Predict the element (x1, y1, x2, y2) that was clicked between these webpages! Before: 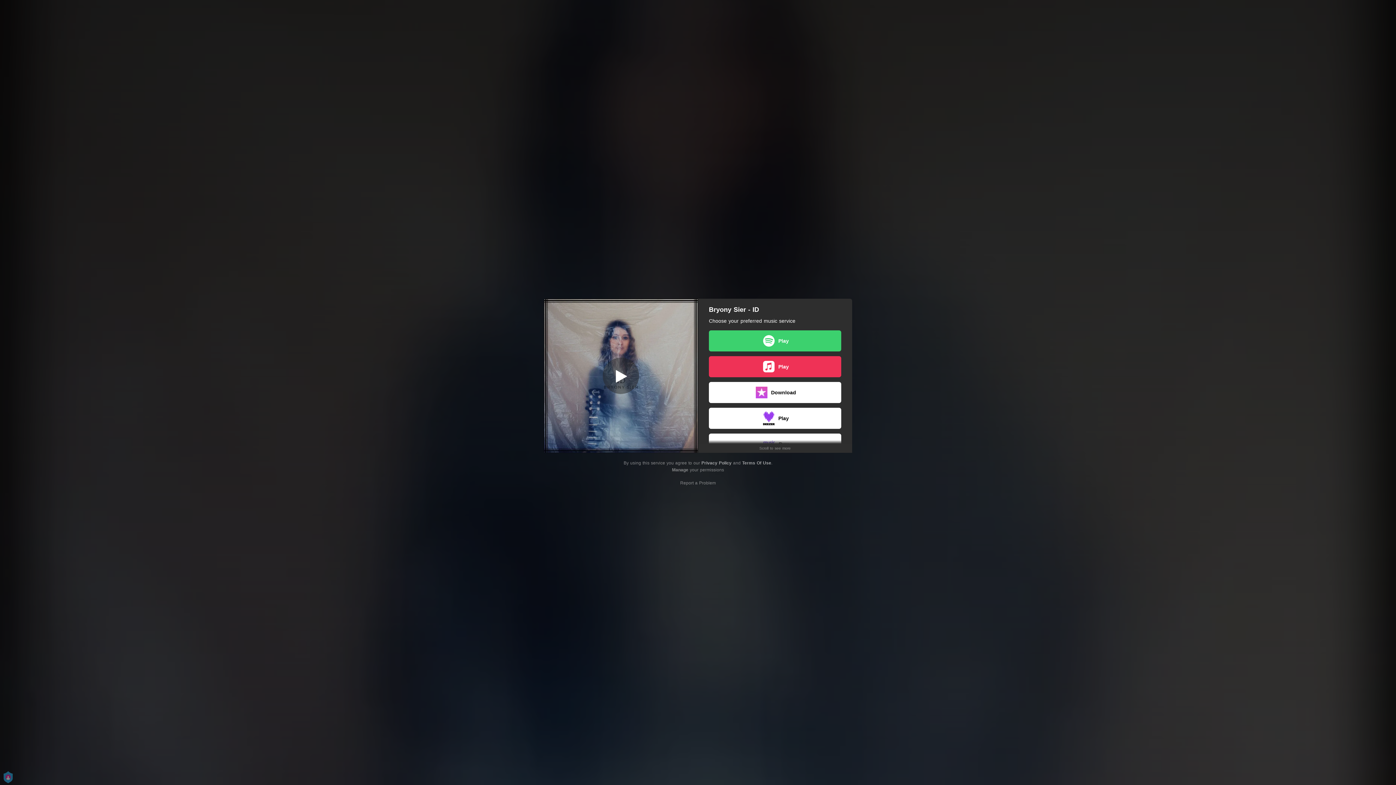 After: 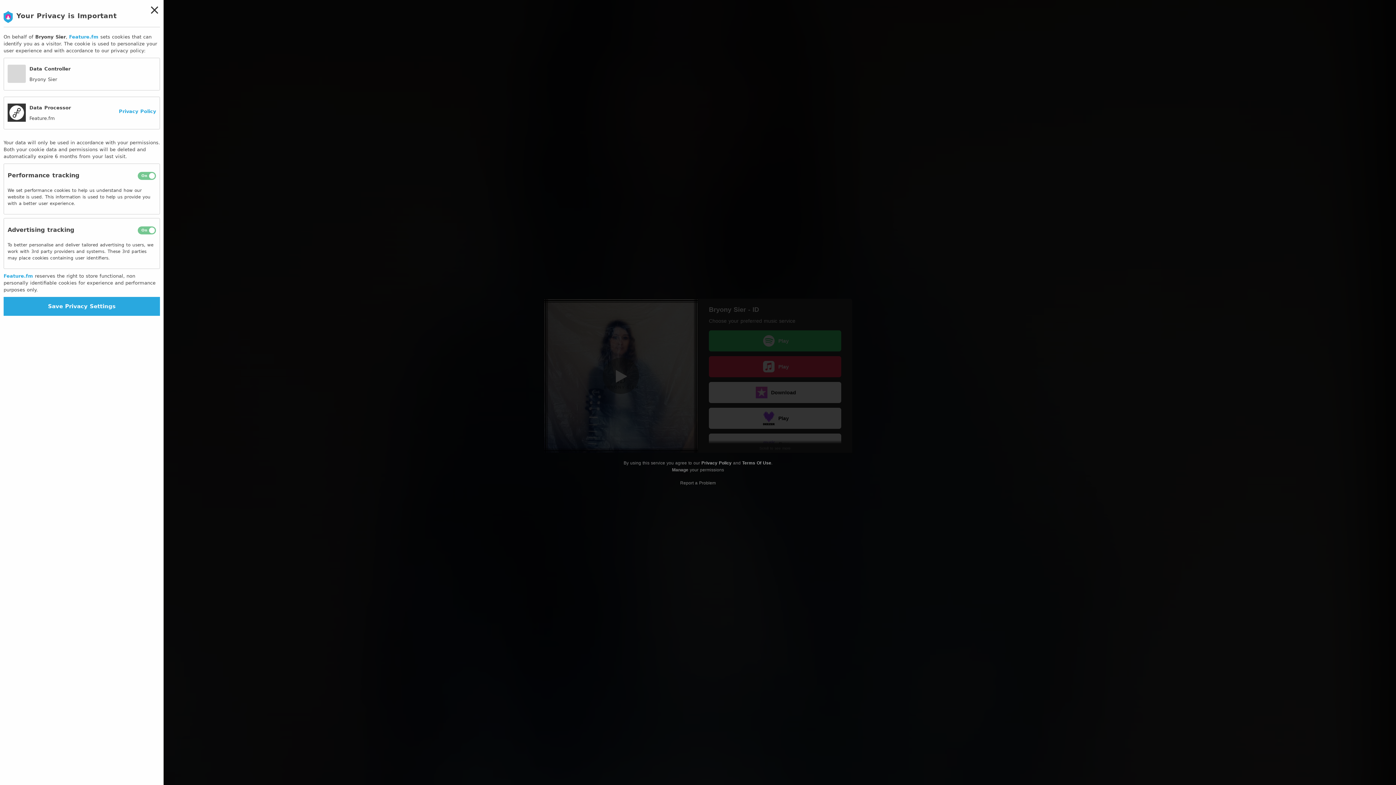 Action: label: Manage bbox: (672, 467, 688, 472)